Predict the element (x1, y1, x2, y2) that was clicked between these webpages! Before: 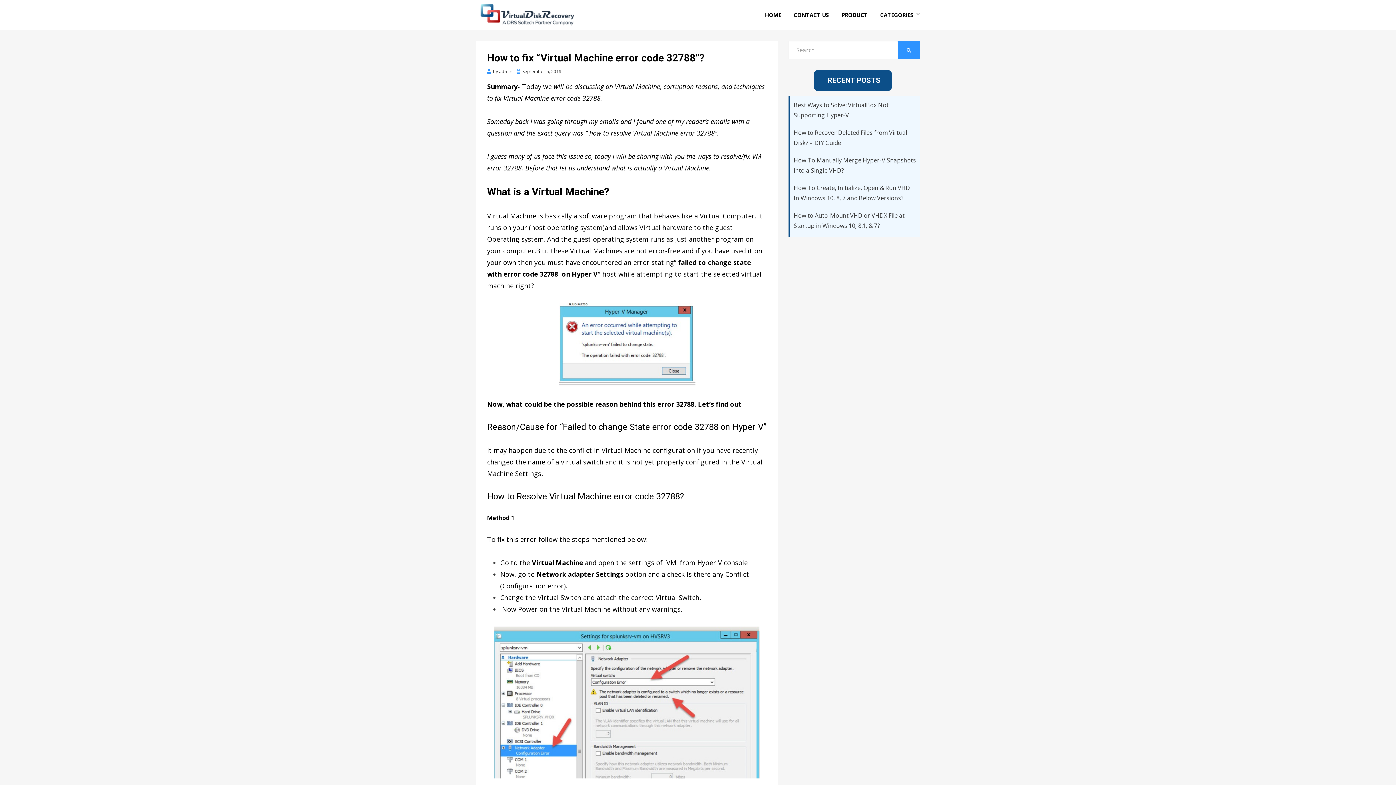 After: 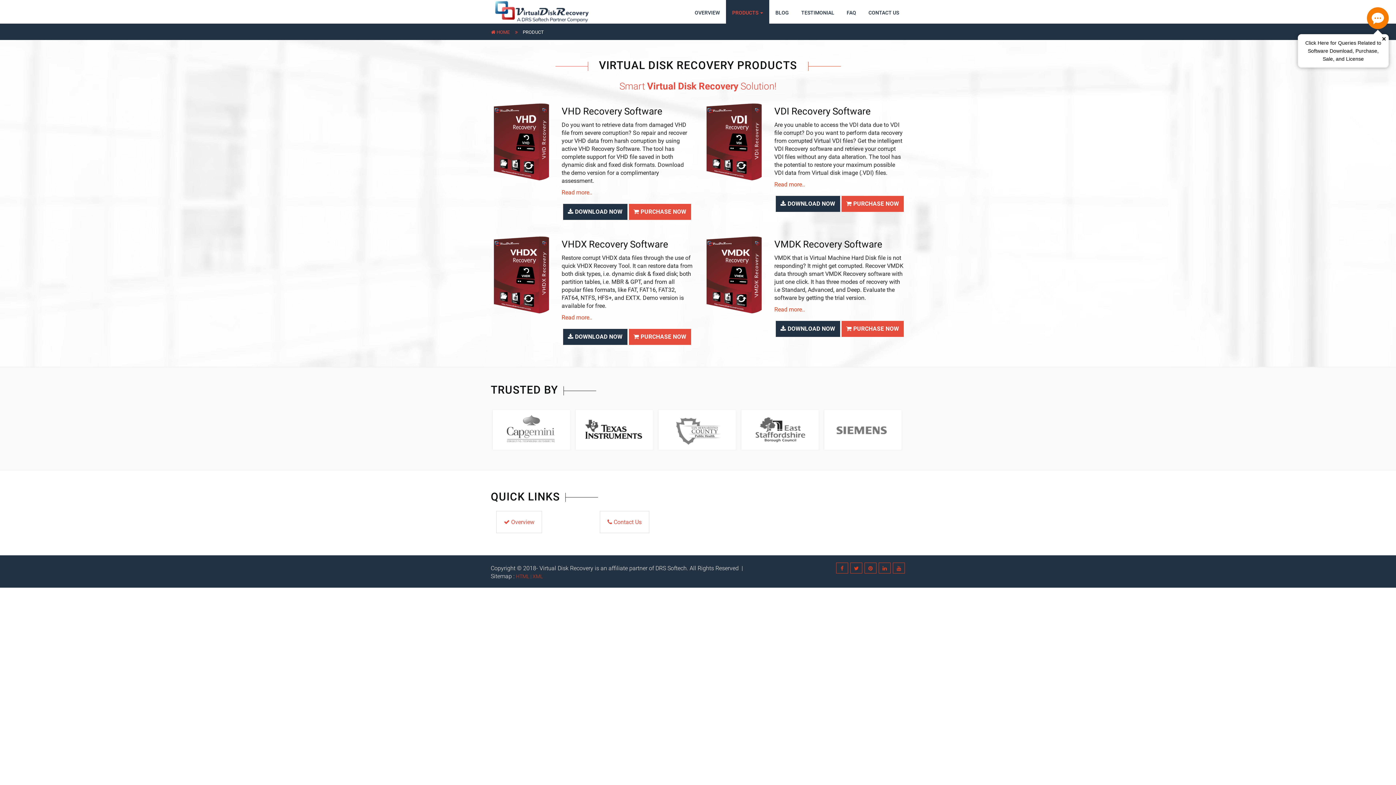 Action: label: PRODUCT bbox: (835, 10, 874, 19)